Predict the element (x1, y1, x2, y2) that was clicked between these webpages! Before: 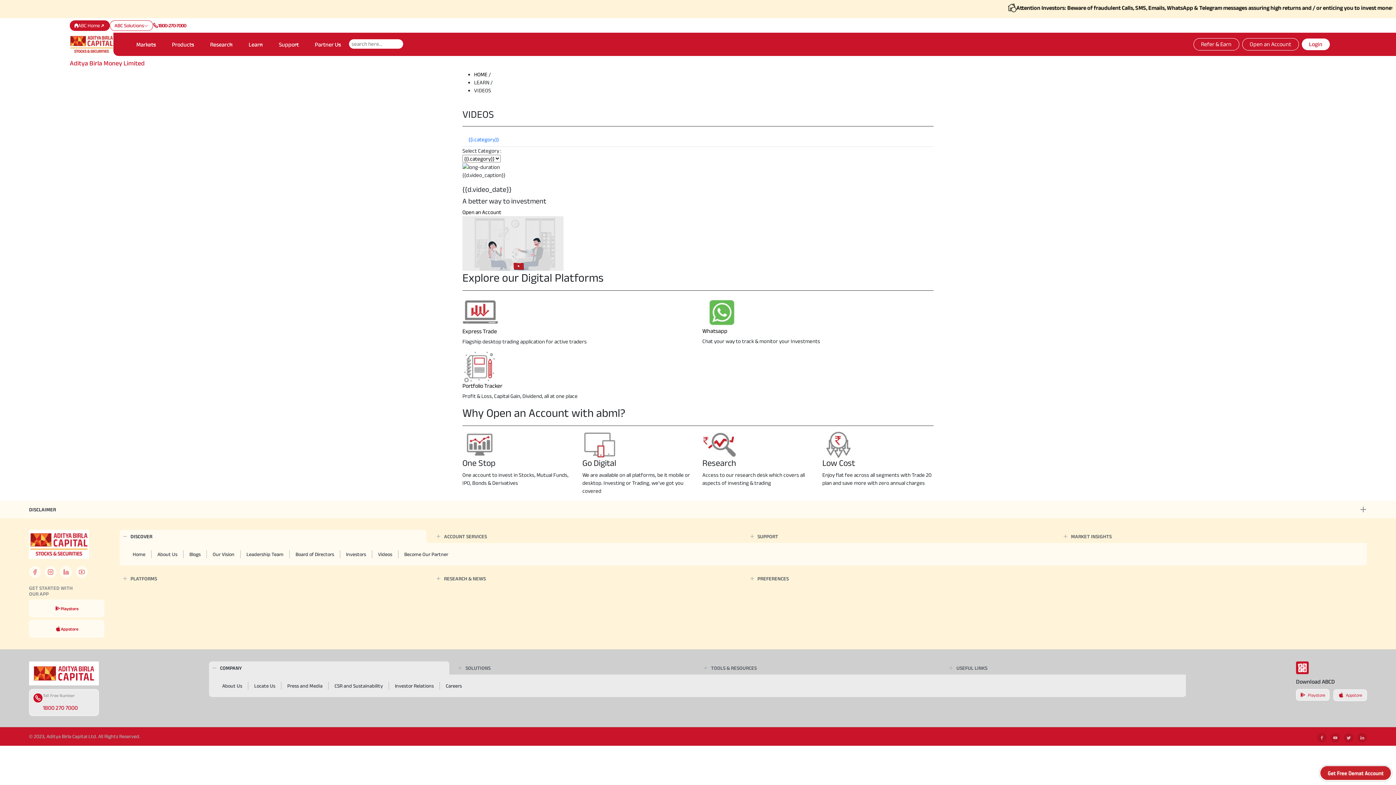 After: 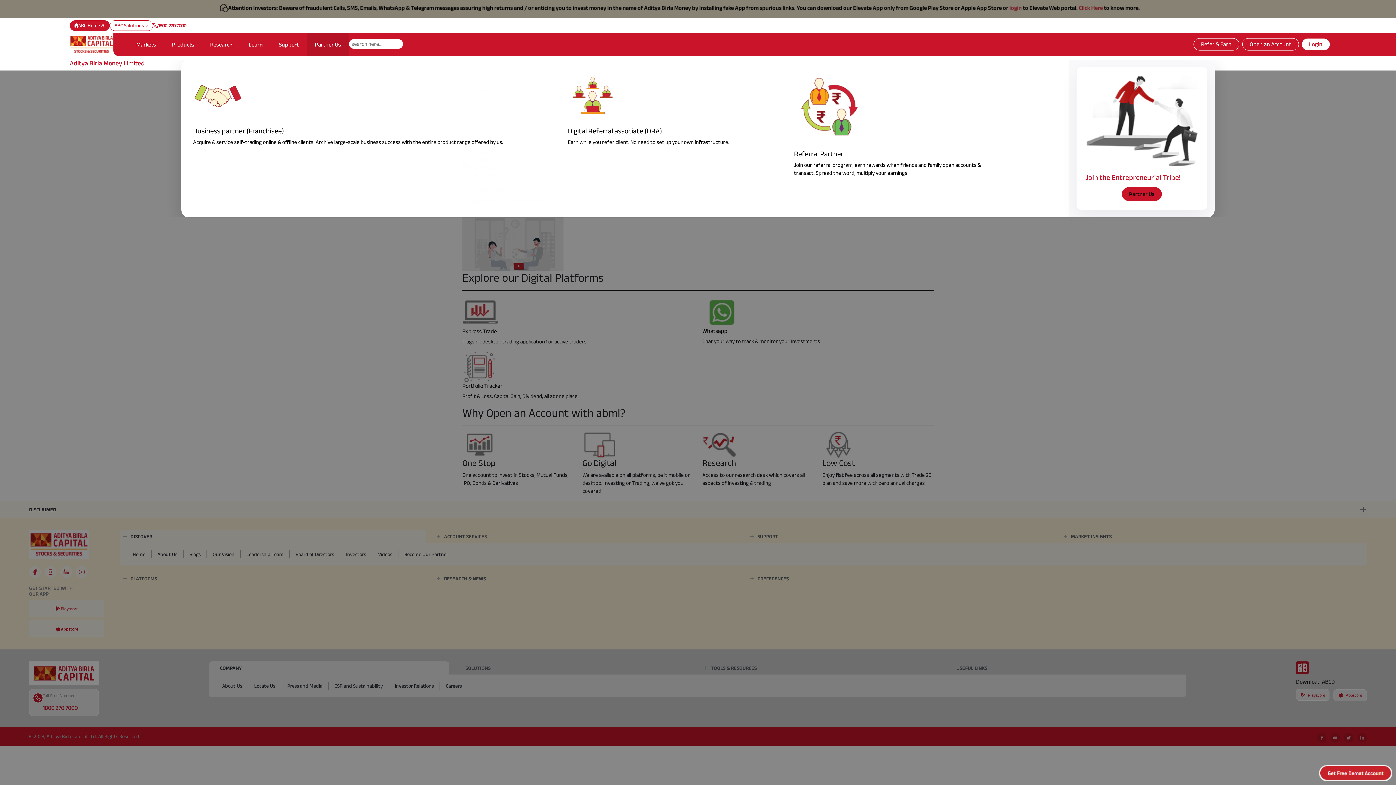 Action: label: Partner Us bbox: (306, 32, 349, 56)